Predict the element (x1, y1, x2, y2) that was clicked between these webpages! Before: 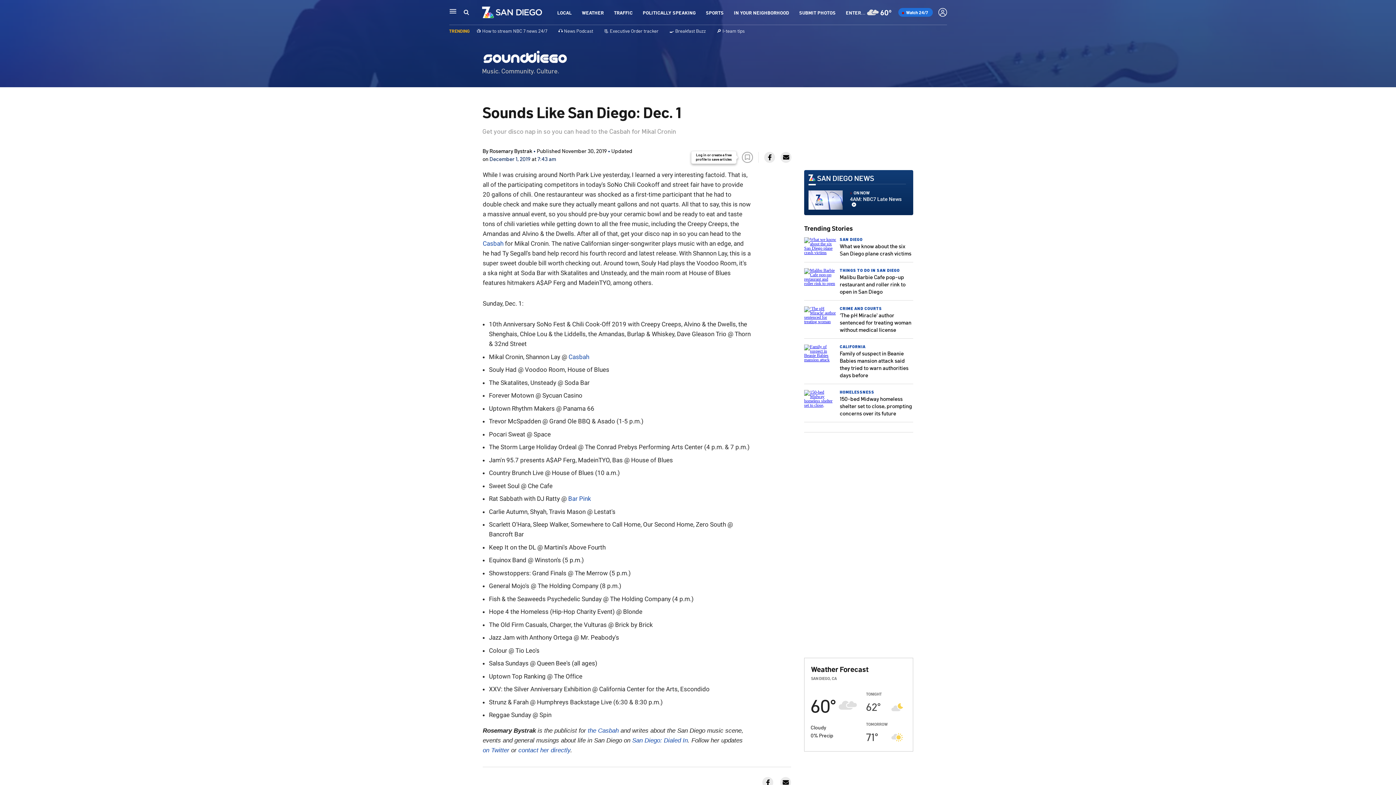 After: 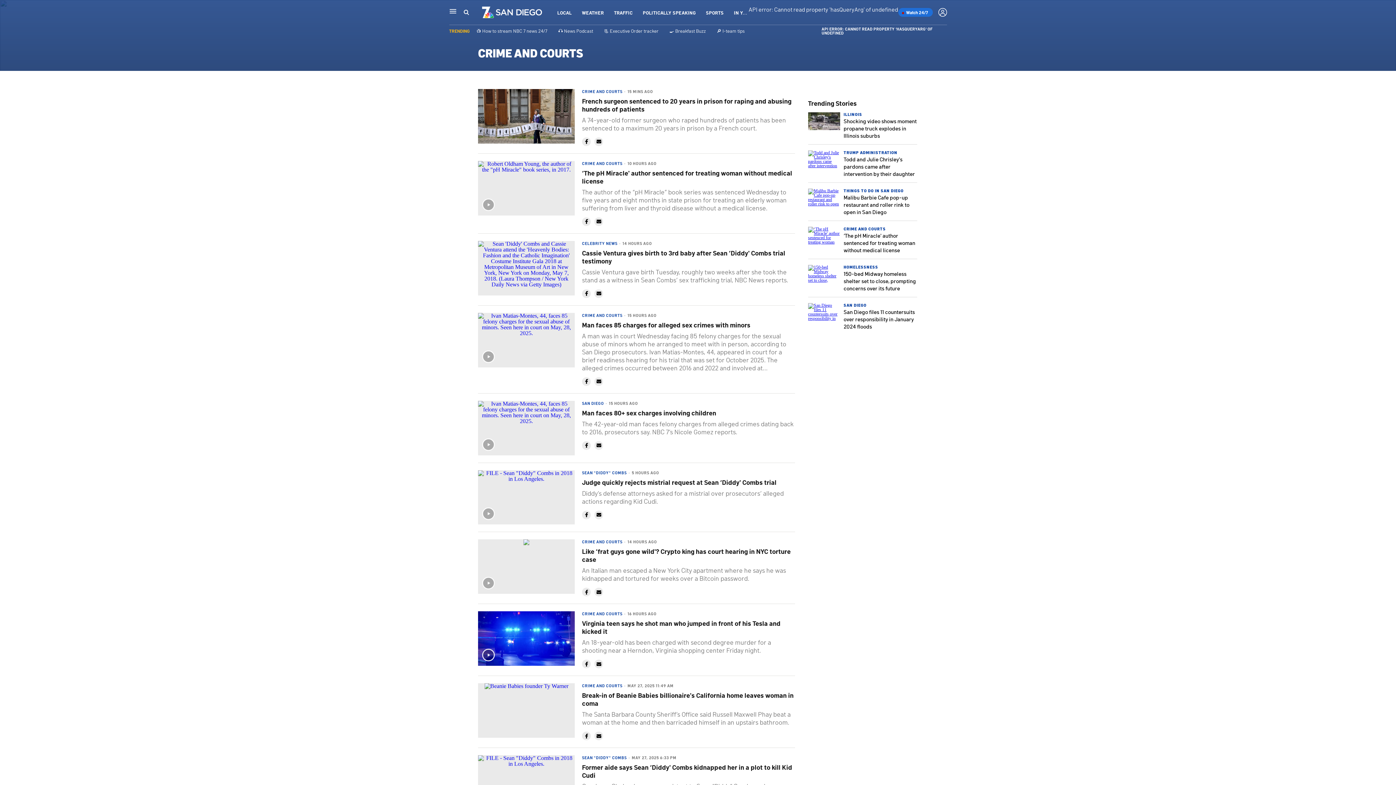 Action: bbox: (840, 305, 882, 311) label: CRIME AND COURTS